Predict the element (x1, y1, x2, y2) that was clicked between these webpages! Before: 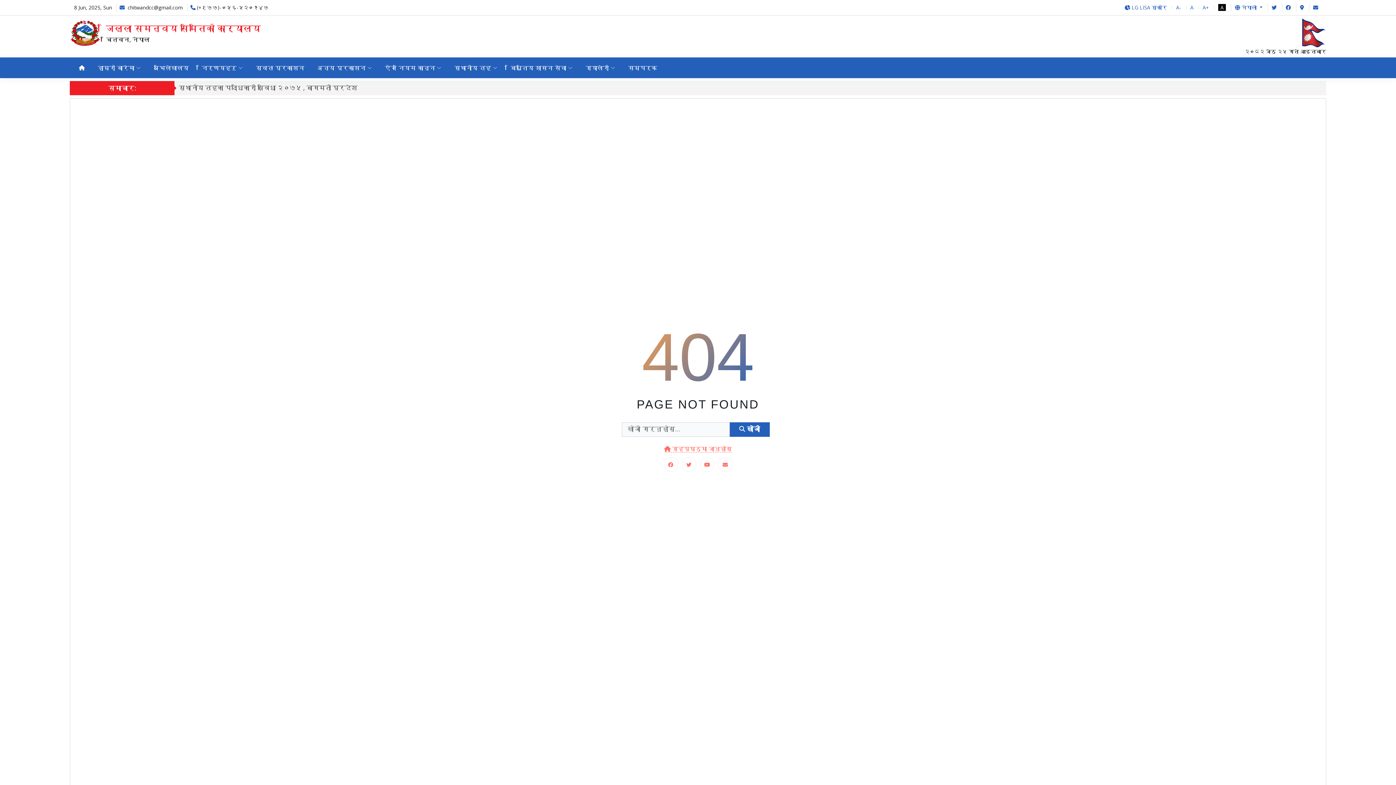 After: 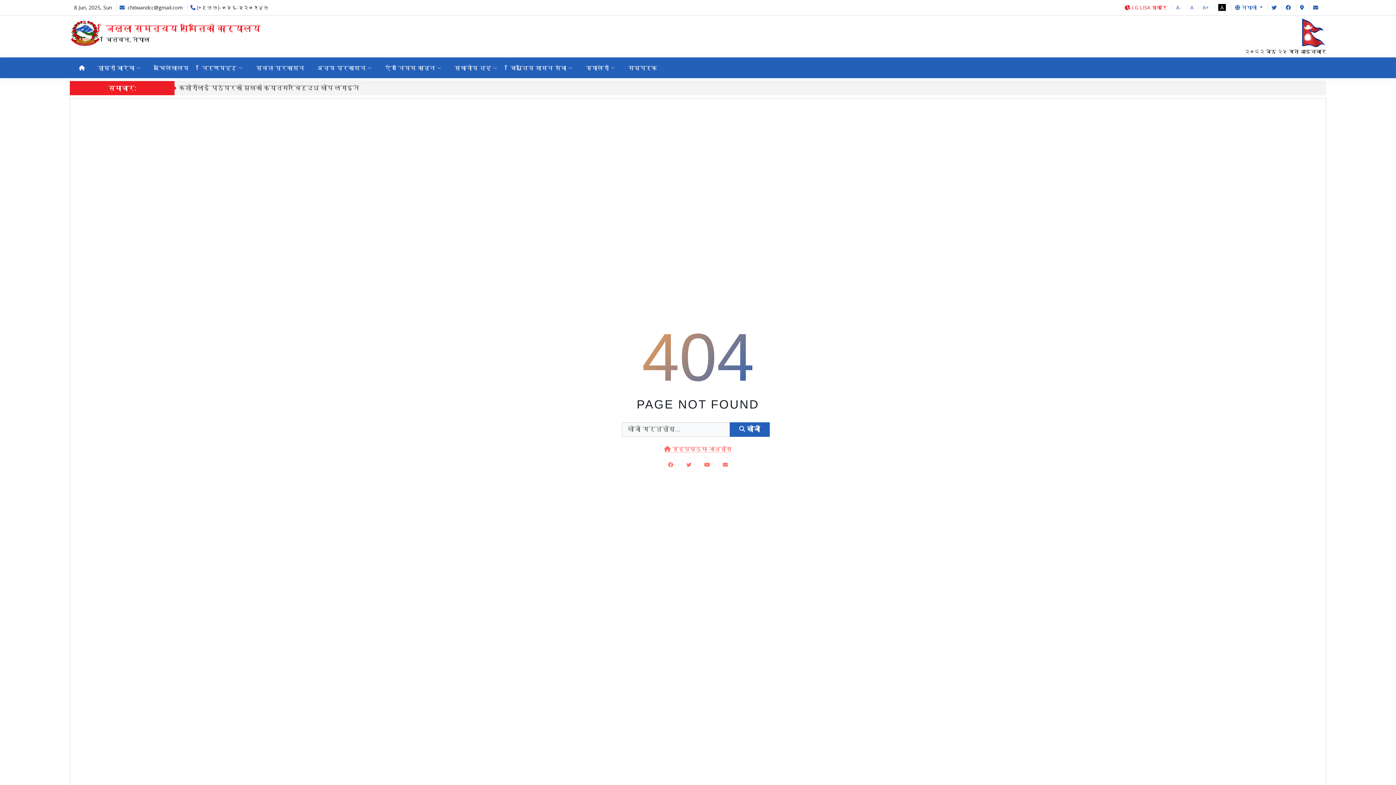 Action: bbox: (1121, 3, 1170, 11) label:  LG LISA स्कोर